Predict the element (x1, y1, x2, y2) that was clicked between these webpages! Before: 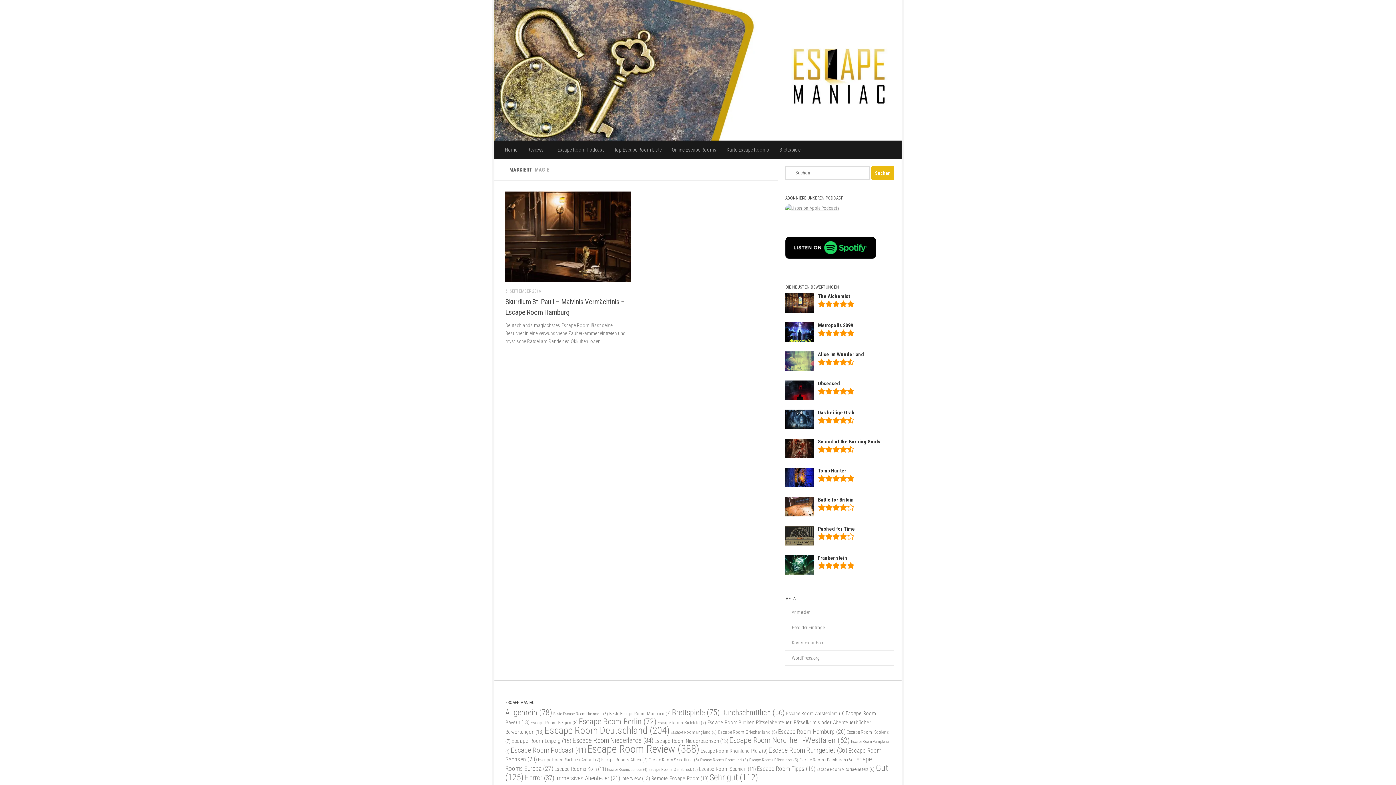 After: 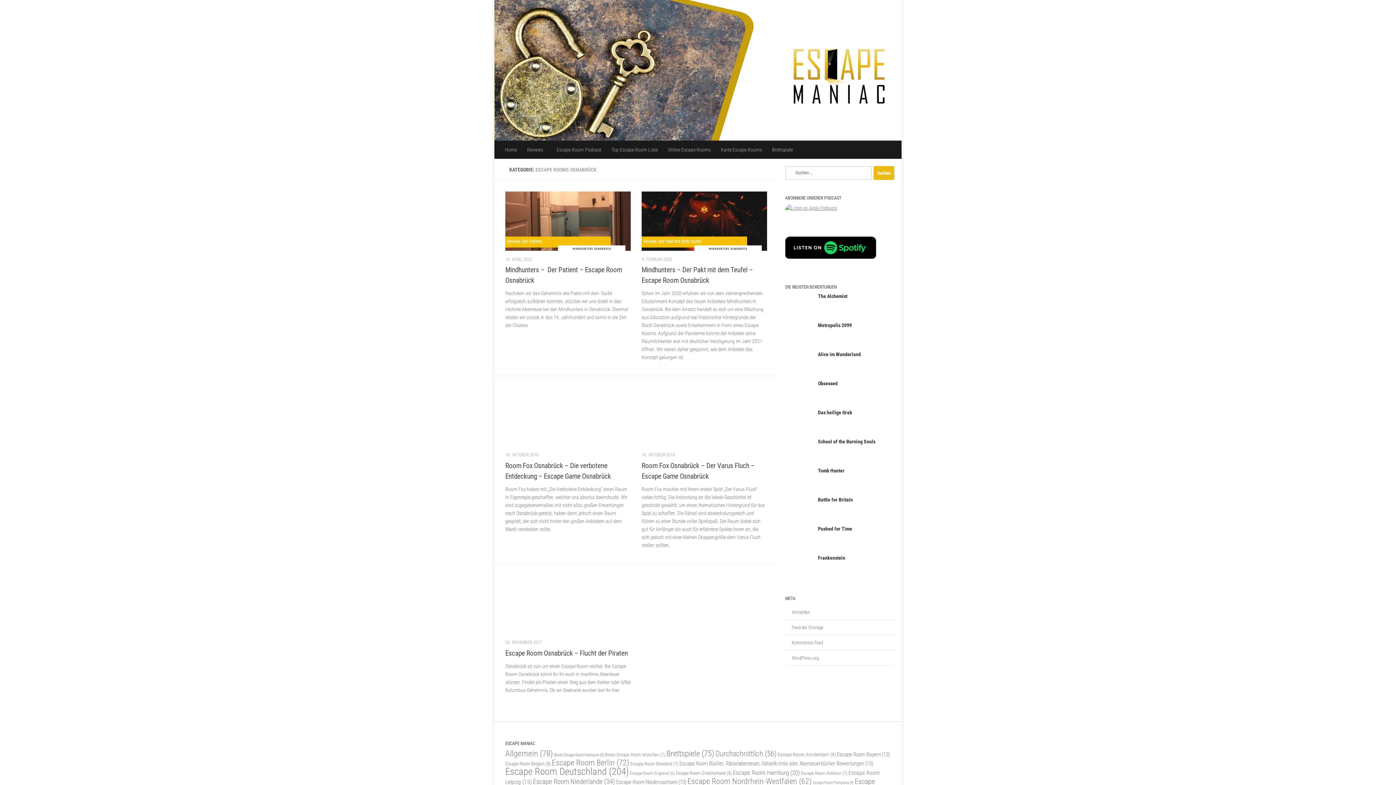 Action: label: Escape Rooms Osnabrück (5 Einträge) bbox: (648, 767, 698, 772)